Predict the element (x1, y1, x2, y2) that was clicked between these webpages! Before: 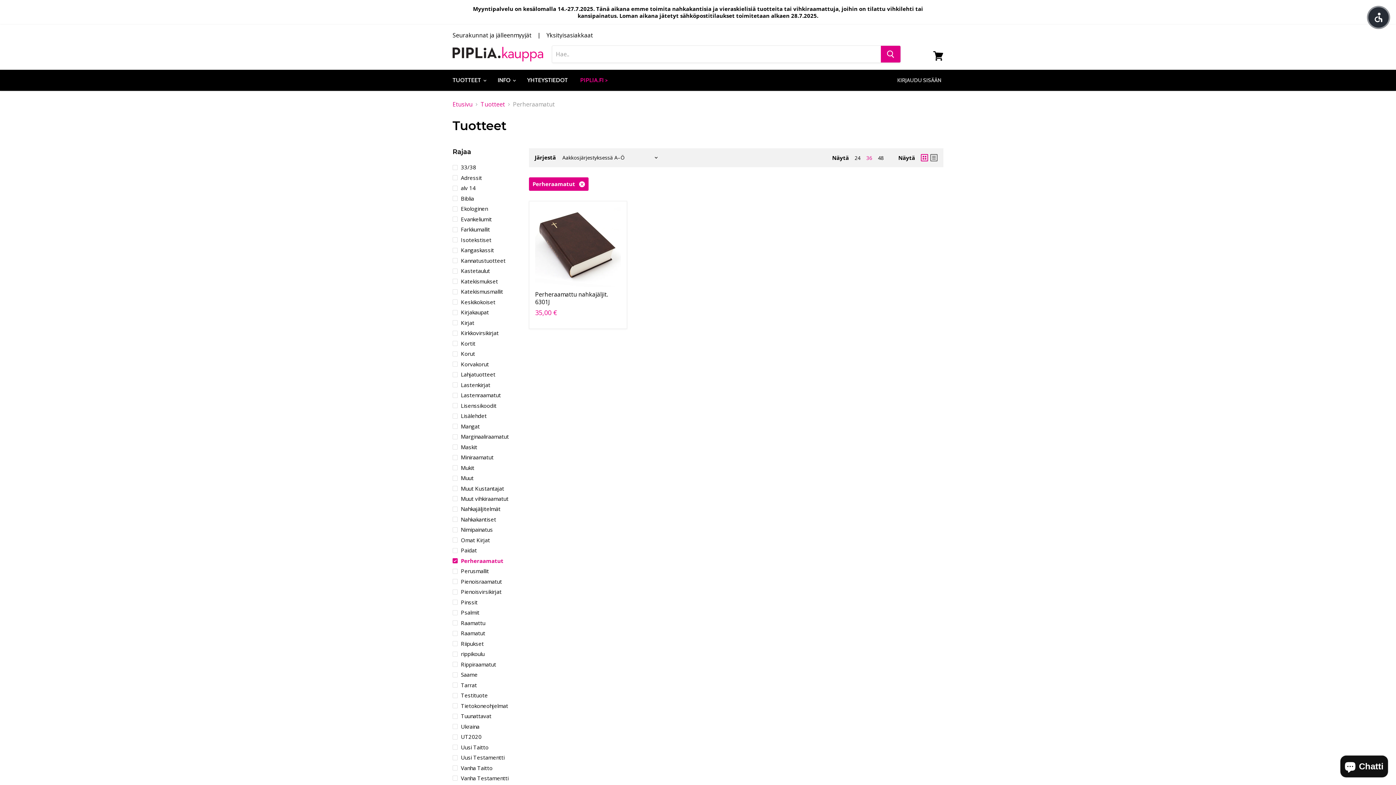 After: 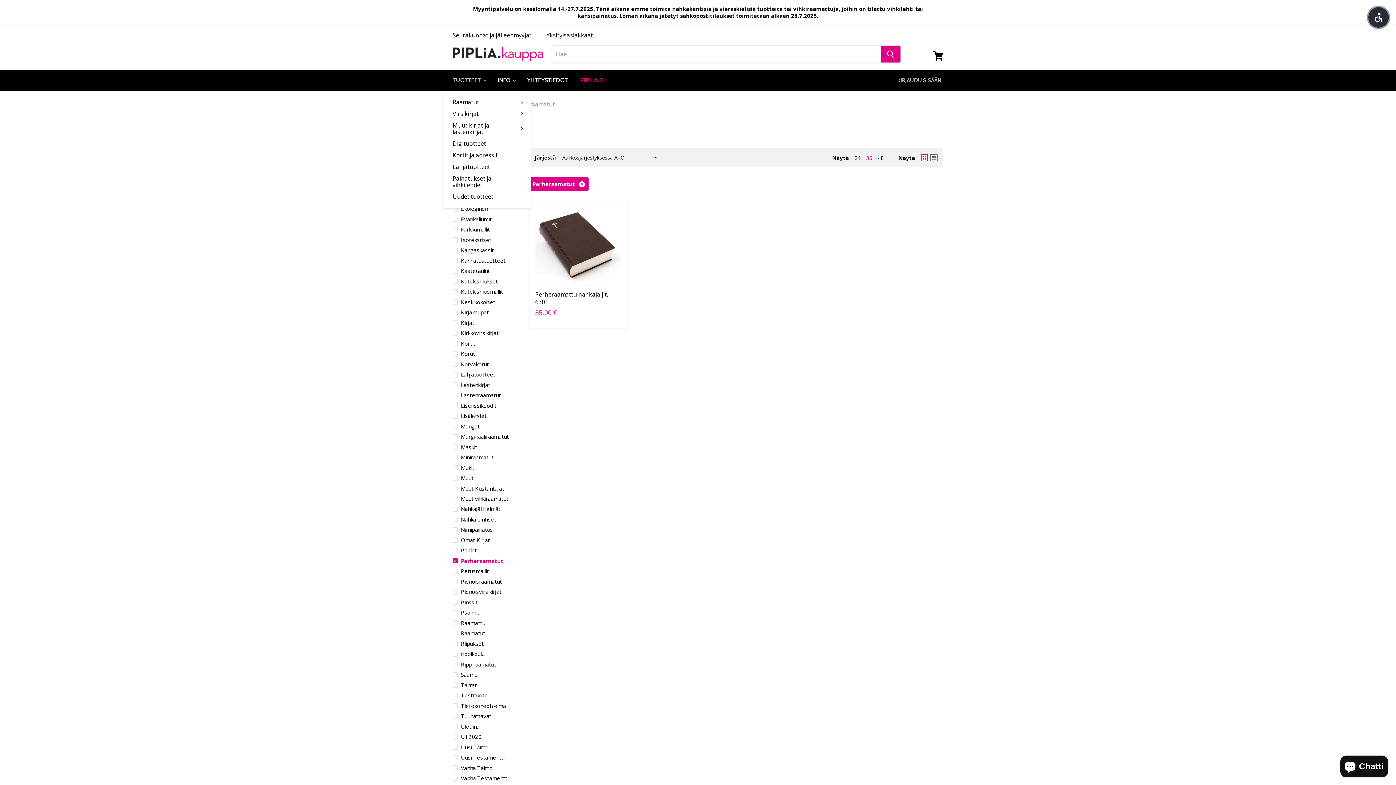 Action: label: TUOTTEET  bbox: (447, 72, 490, 88)